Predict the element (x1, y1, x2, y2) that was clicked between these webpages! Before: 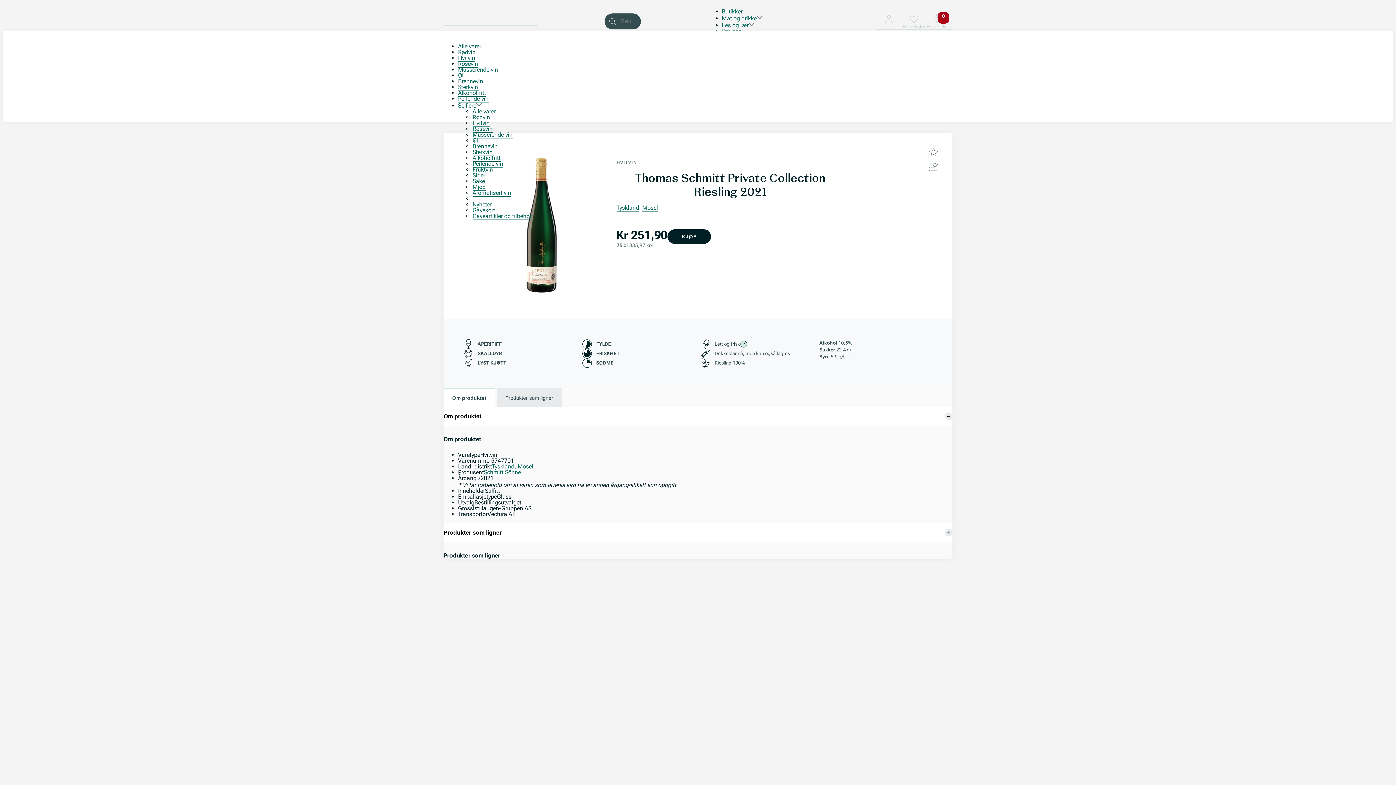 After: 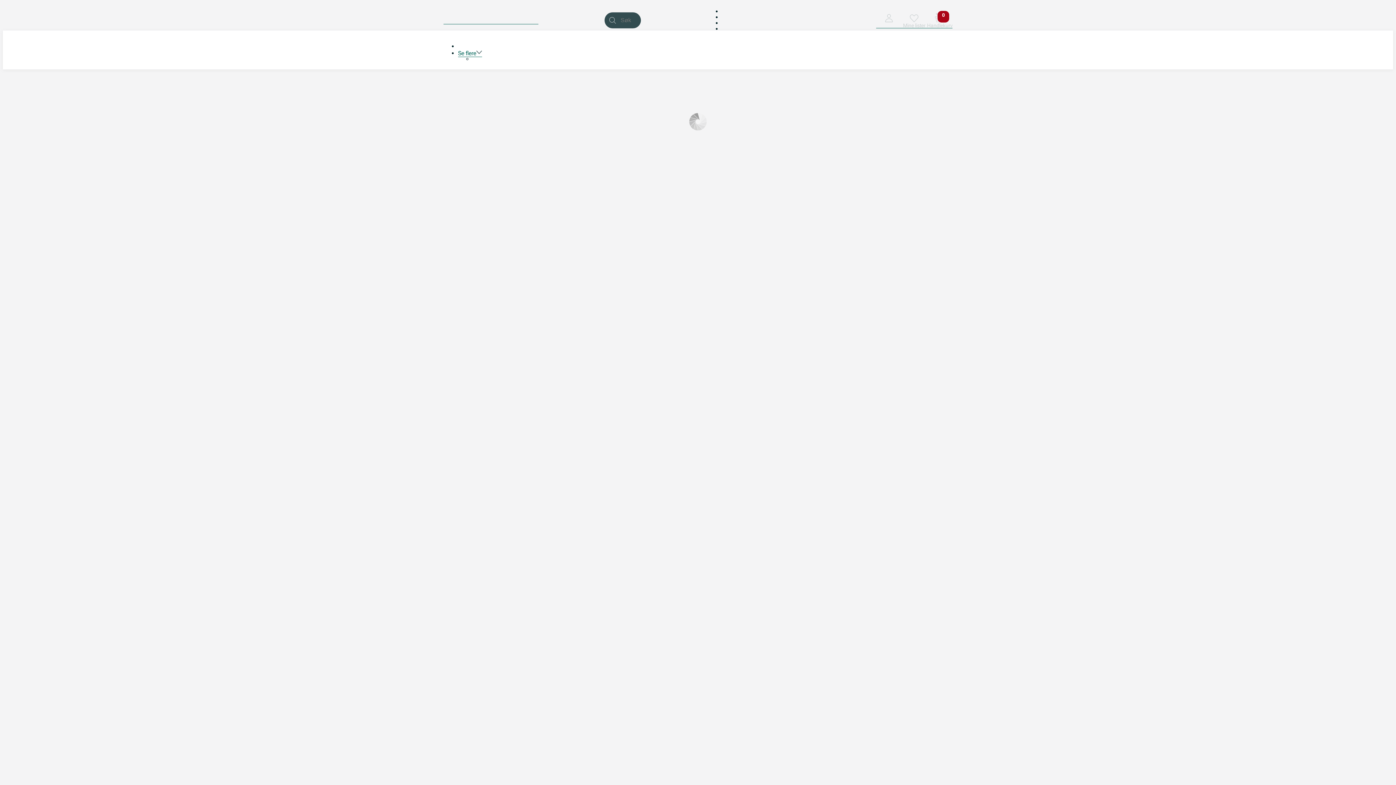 Action: label: Mosel bbox: (517, 463, 533, 470)